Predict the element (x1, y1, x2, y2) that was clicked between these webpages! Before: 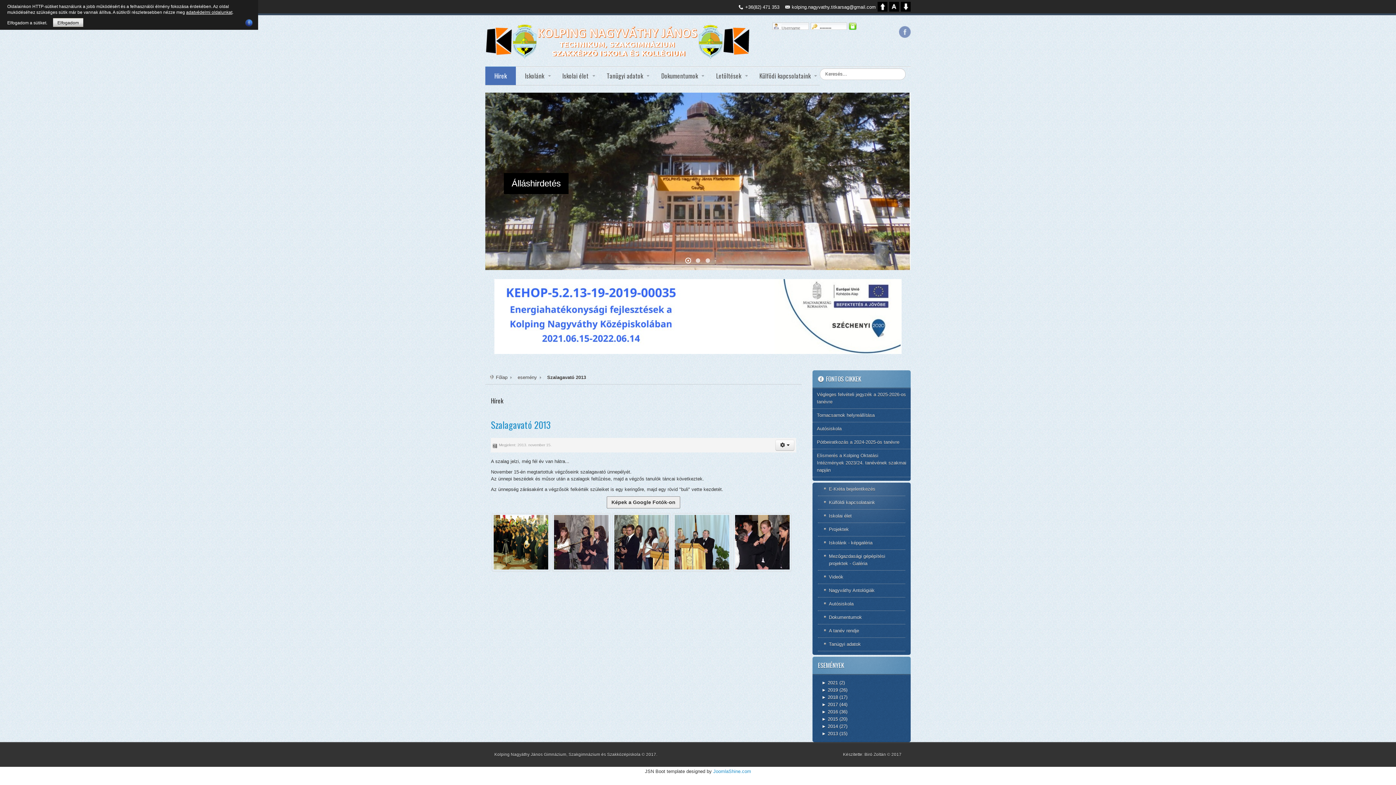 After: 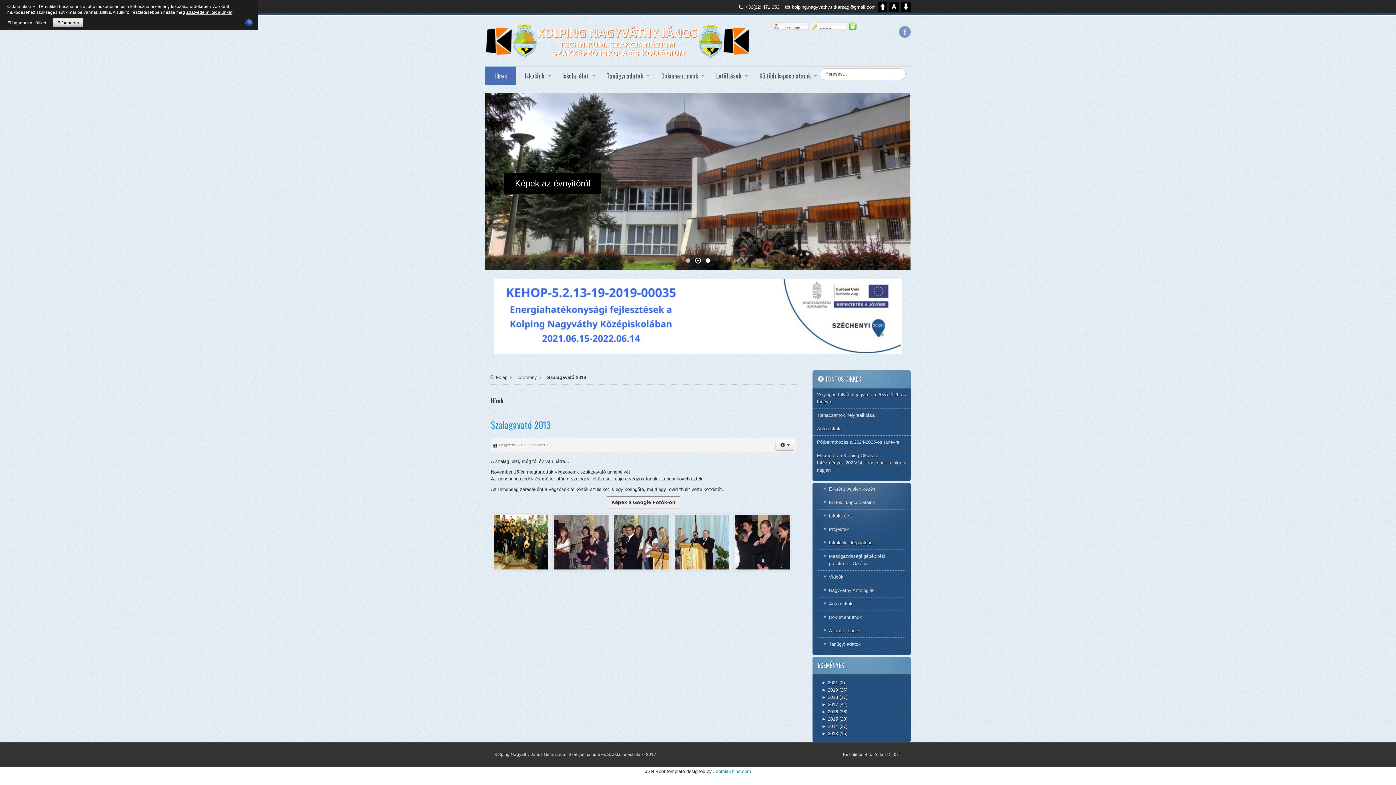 Action: bbox: (705, 258, 710, 262) label: 3